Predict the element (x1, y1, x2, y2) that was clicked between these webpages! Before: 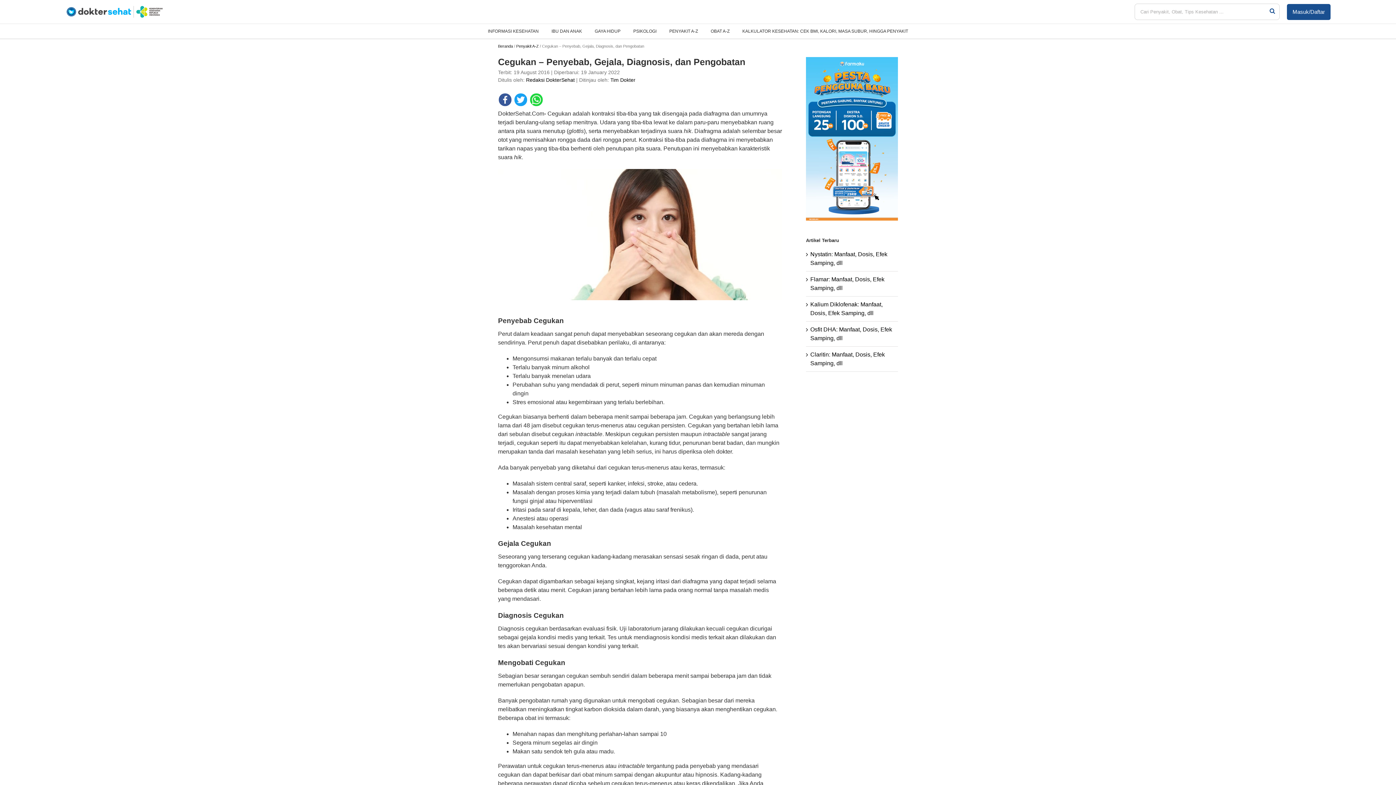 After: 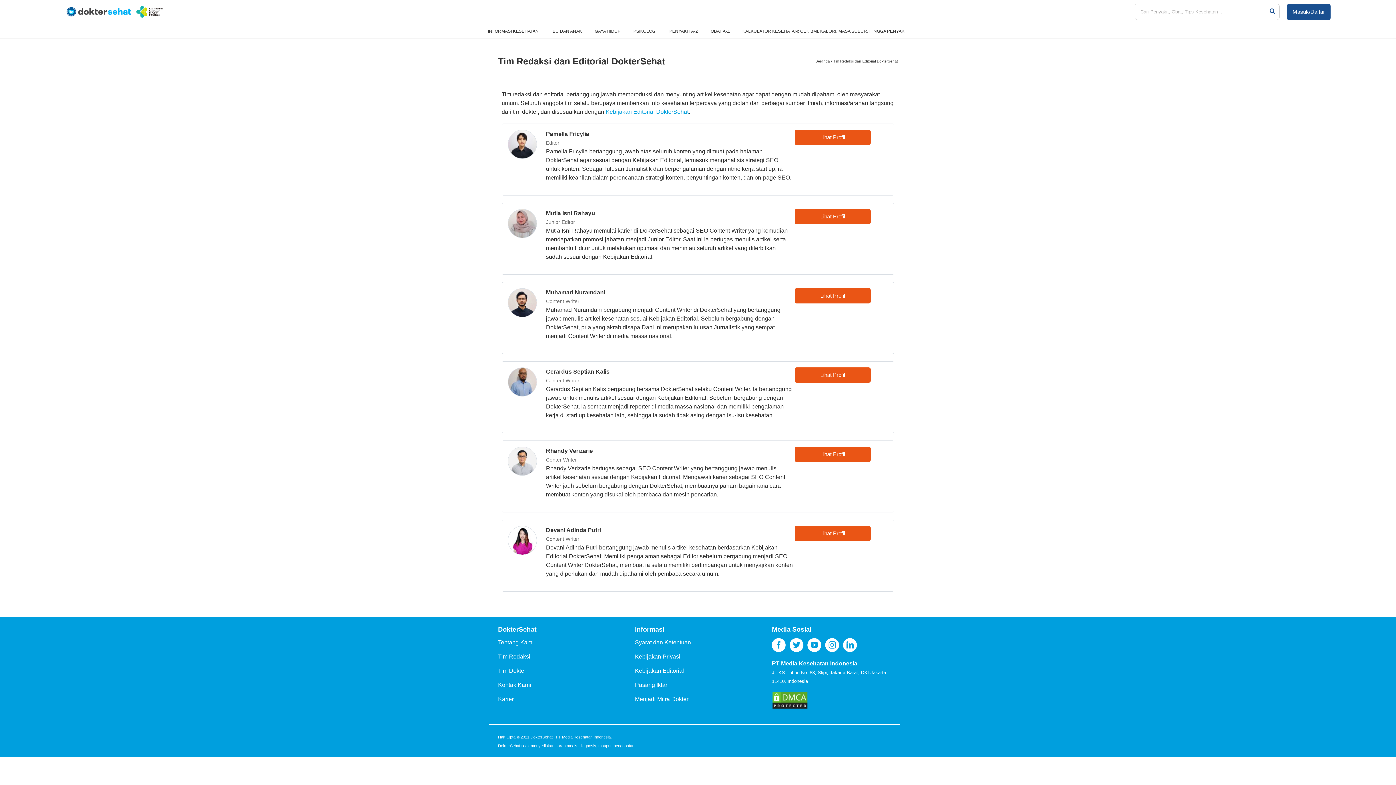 Action: label: Redaksi DokterSehat bbox: (526, 77, 574, 82)